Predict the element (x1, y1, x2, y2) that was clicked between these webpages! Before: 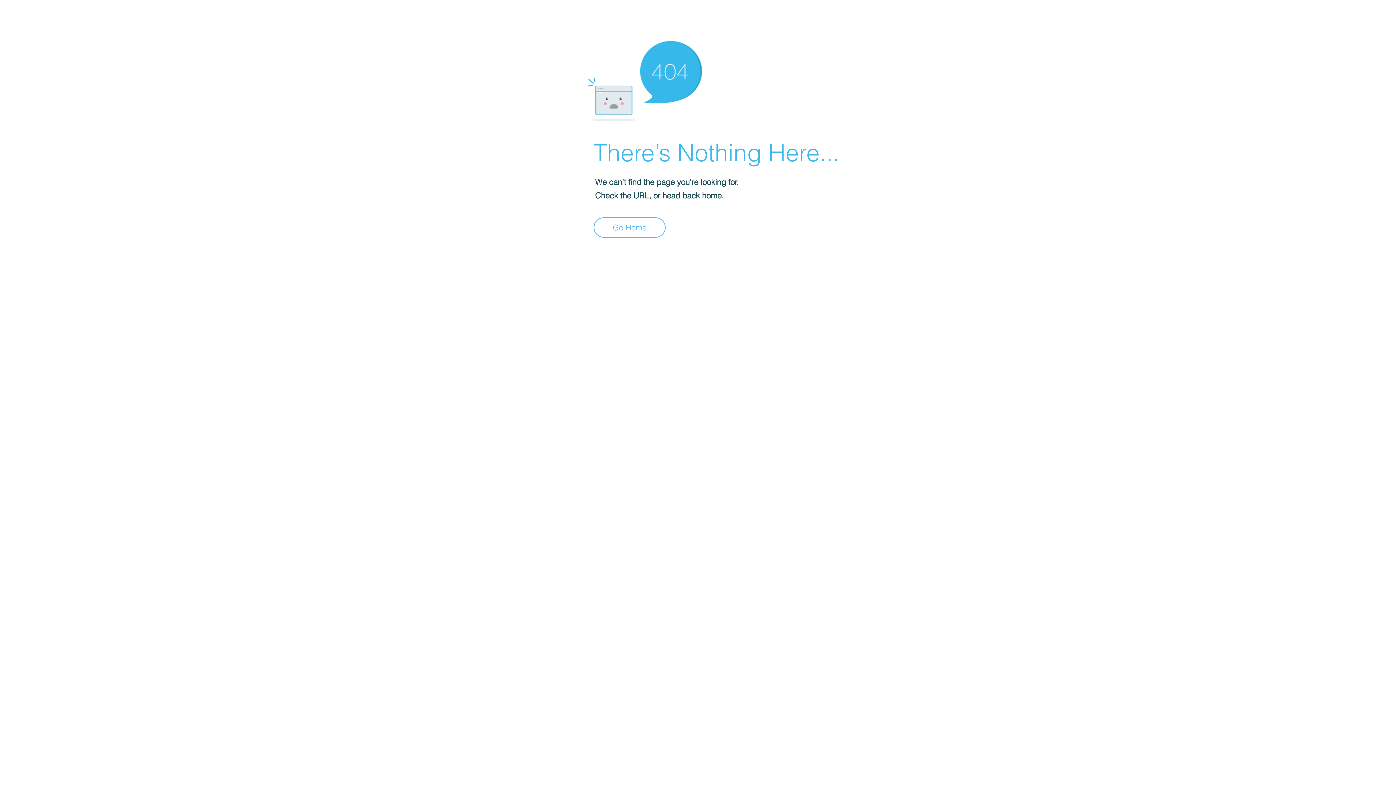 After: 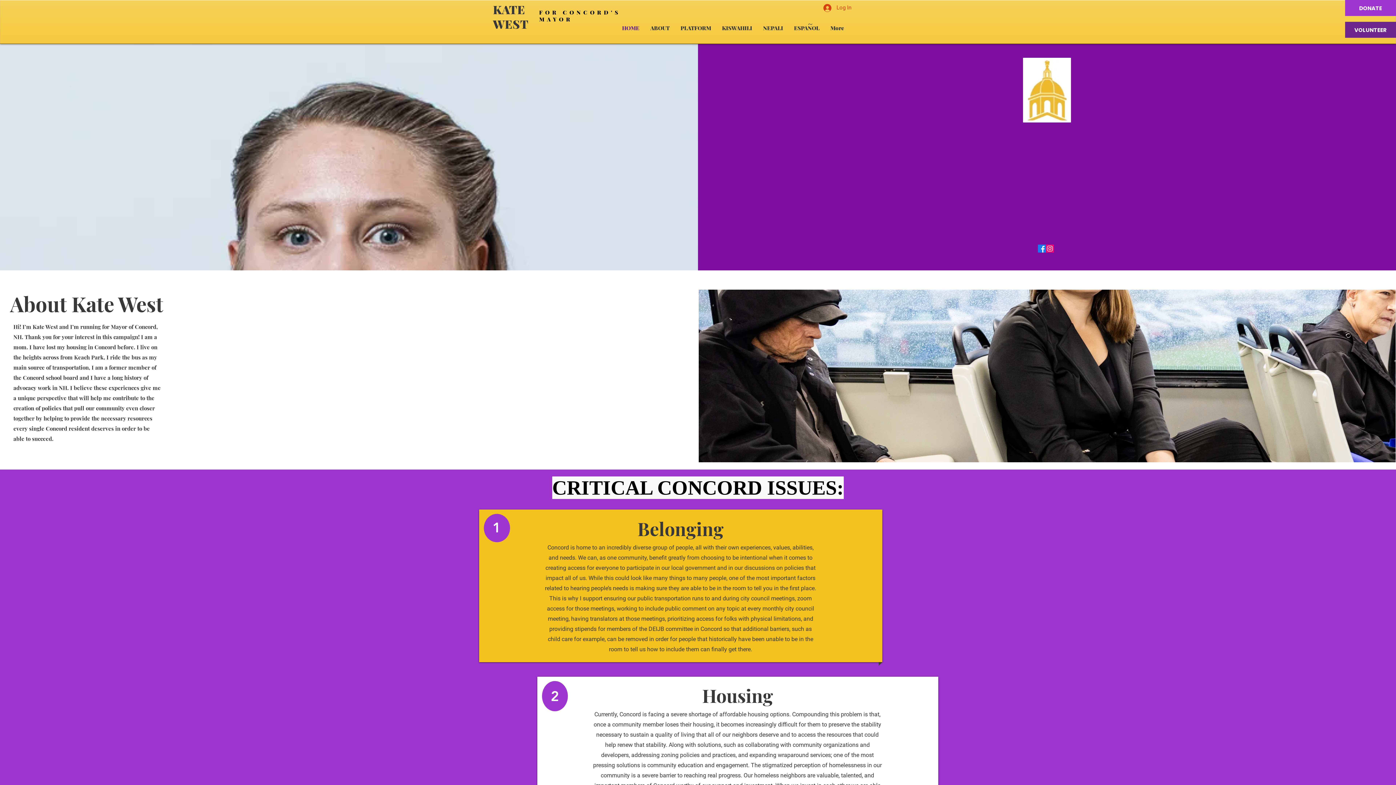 Action: bbox: (593, 217, 665, 237) label: Go Home